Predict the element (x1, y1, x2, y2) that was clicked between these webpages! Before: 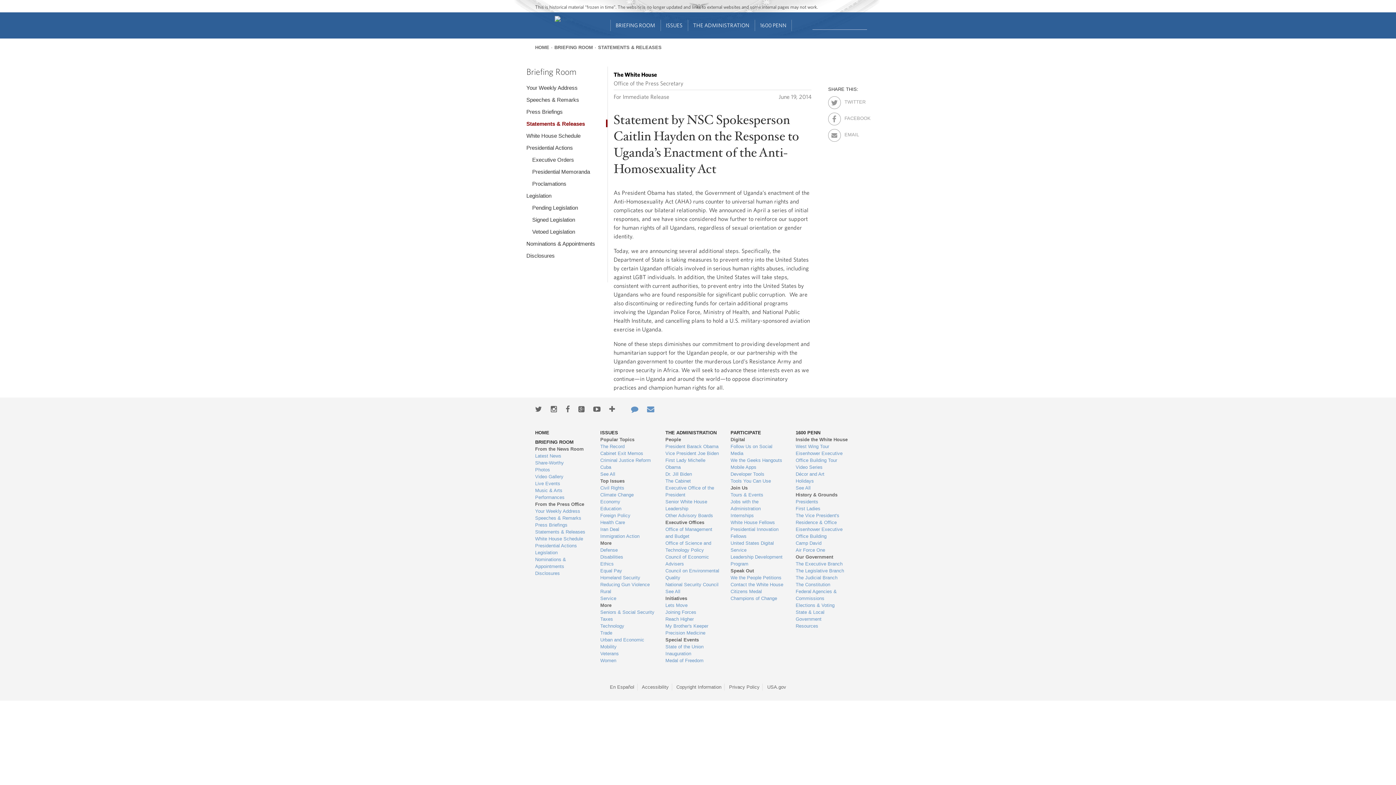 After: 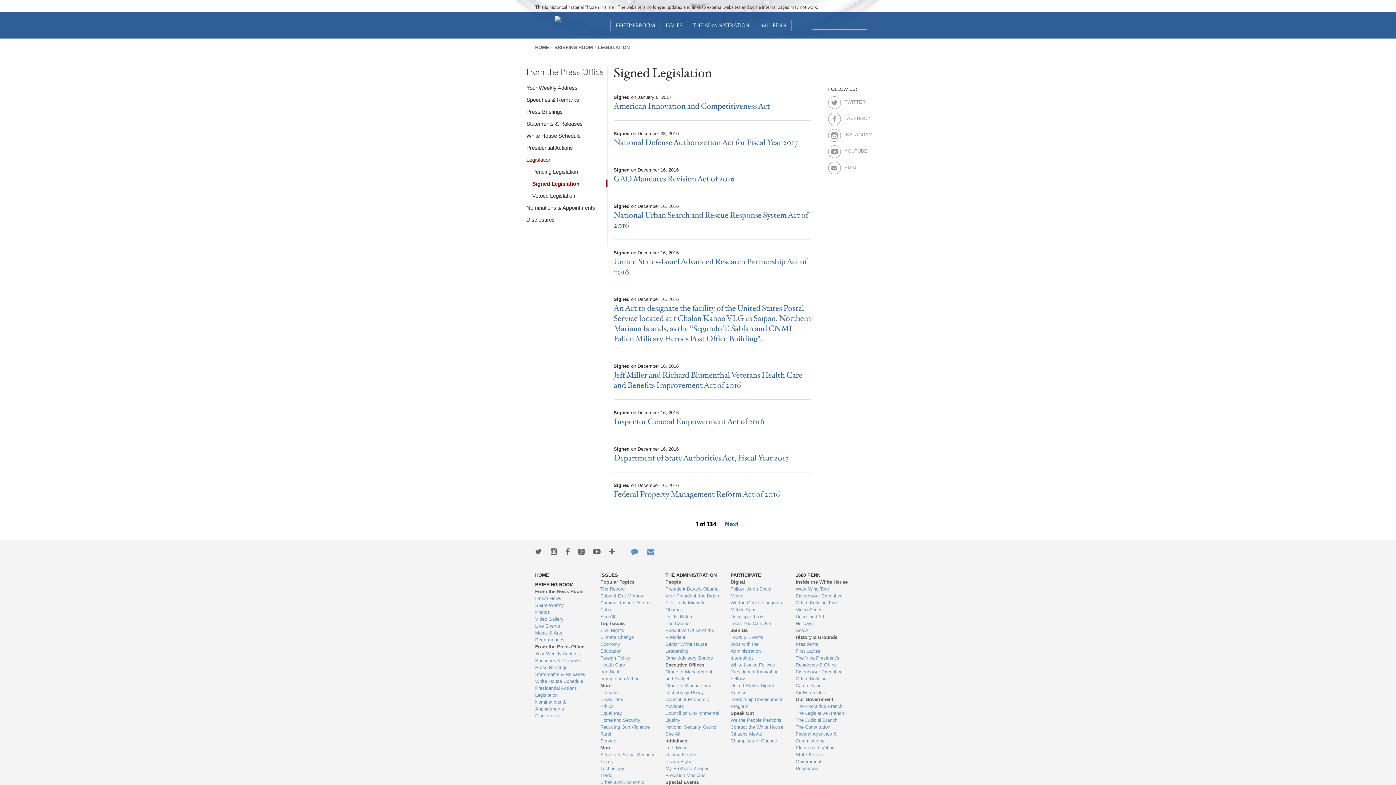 Action: label: Signed Legislation bbox: (532, 215, 607, 223)